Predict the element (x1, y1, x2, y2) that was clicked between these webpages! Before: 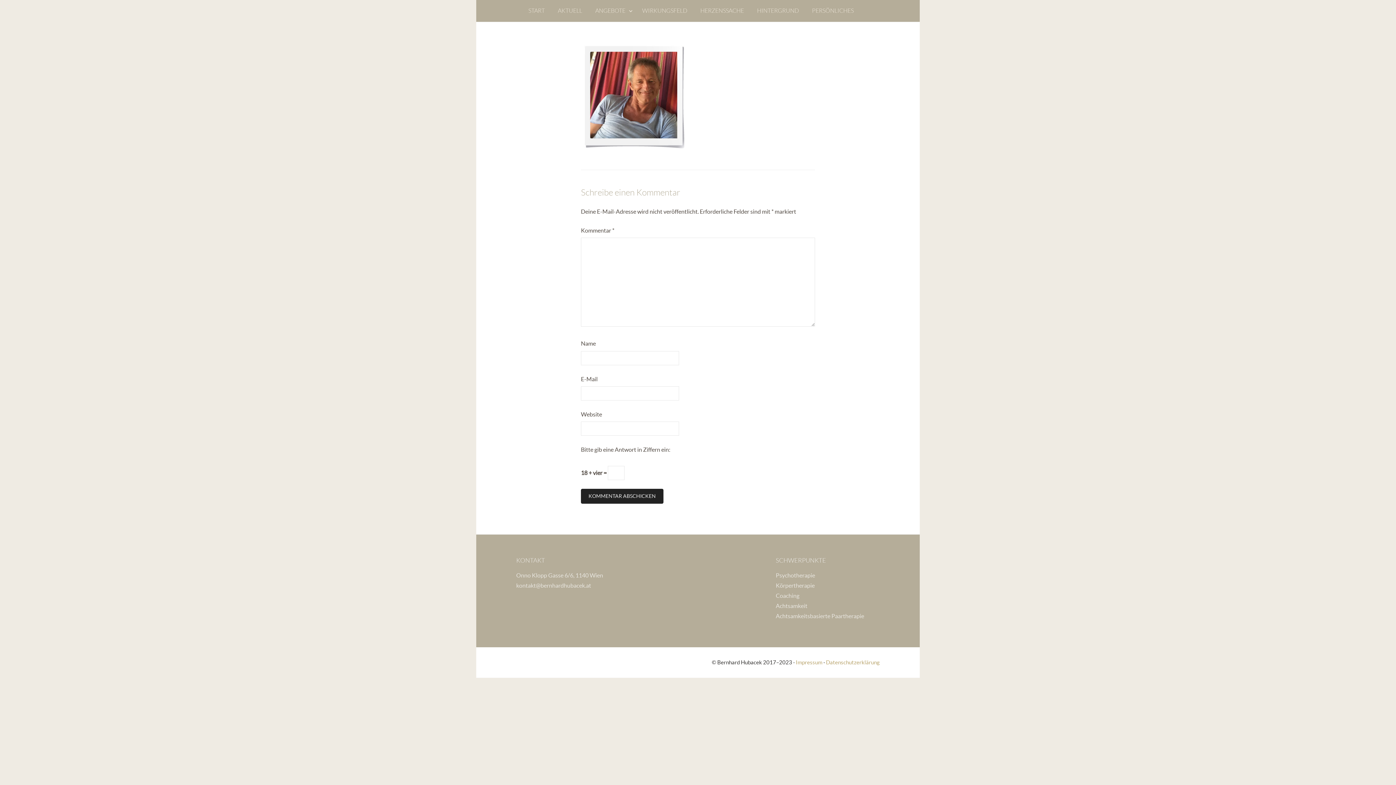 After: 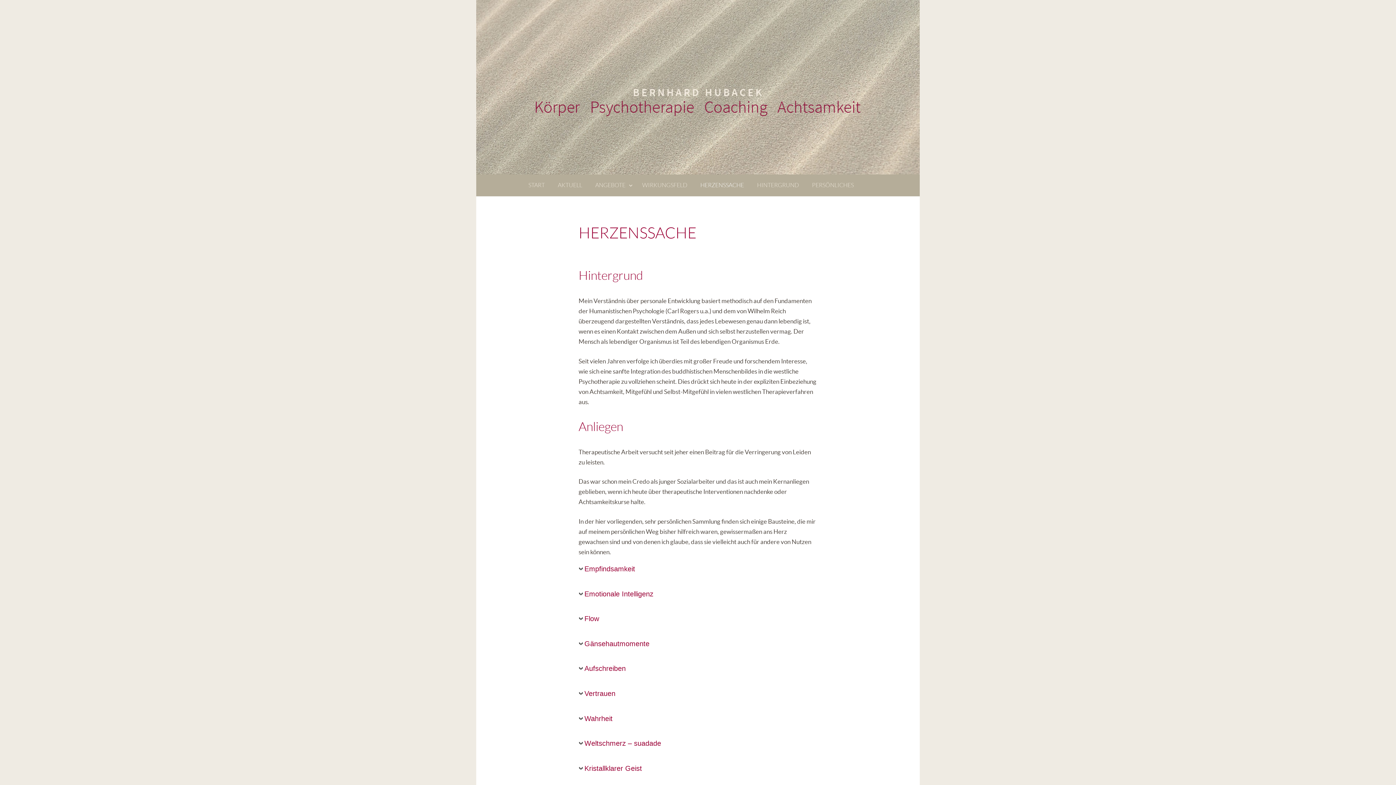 Action: label: HERZENSSACHE bbox: (694, 0, 750, 21)